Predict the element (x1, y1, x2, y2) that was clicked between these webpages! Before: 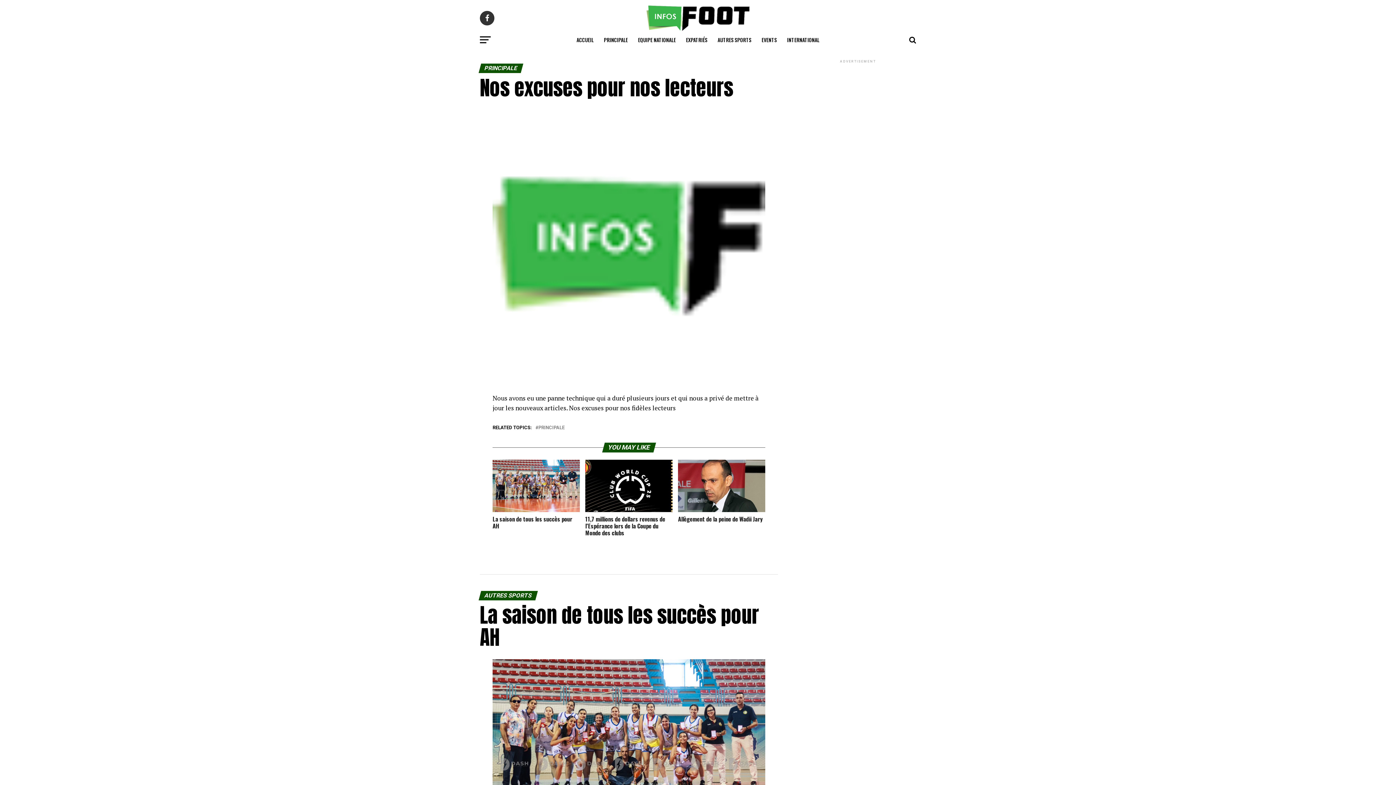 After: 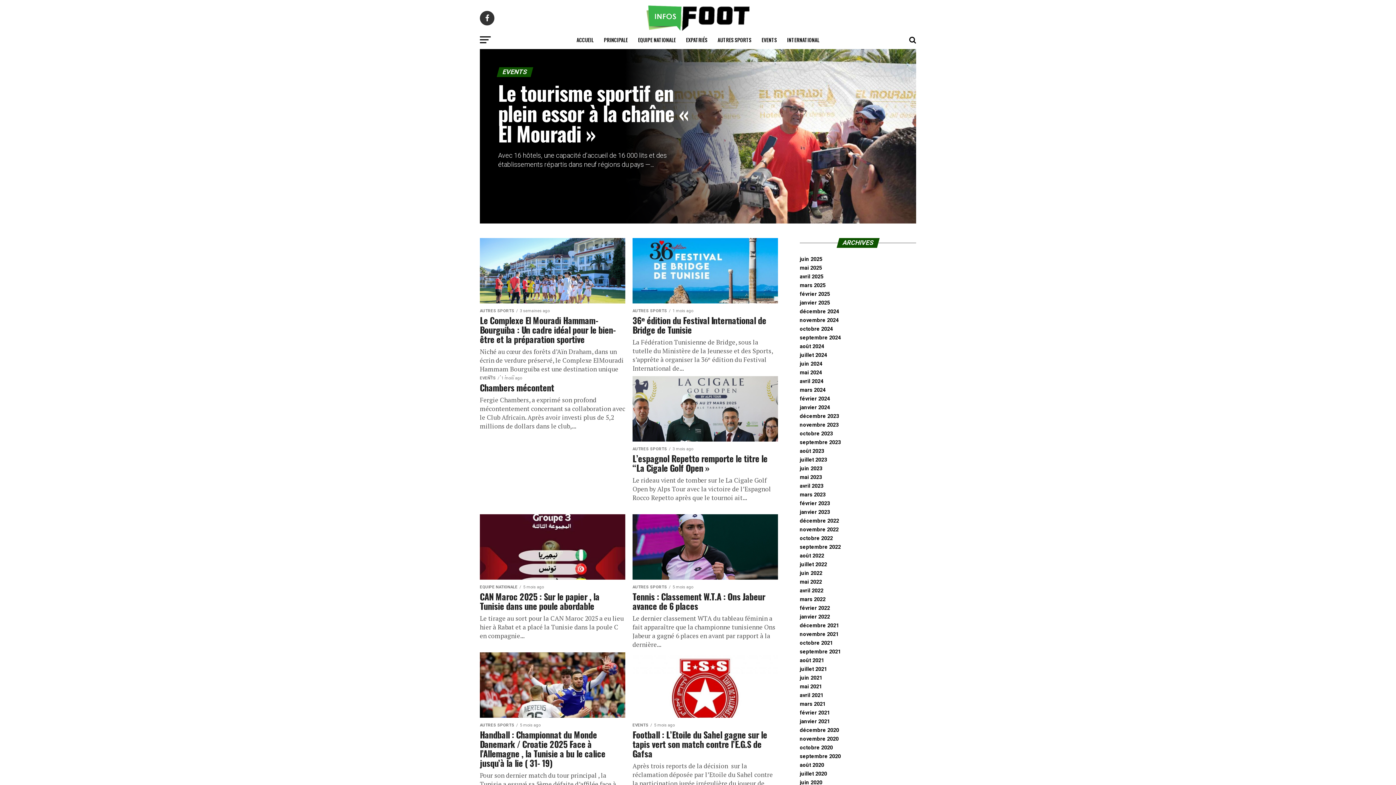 Action: bbox: (757, 30, 781, 49) label: EVENTS